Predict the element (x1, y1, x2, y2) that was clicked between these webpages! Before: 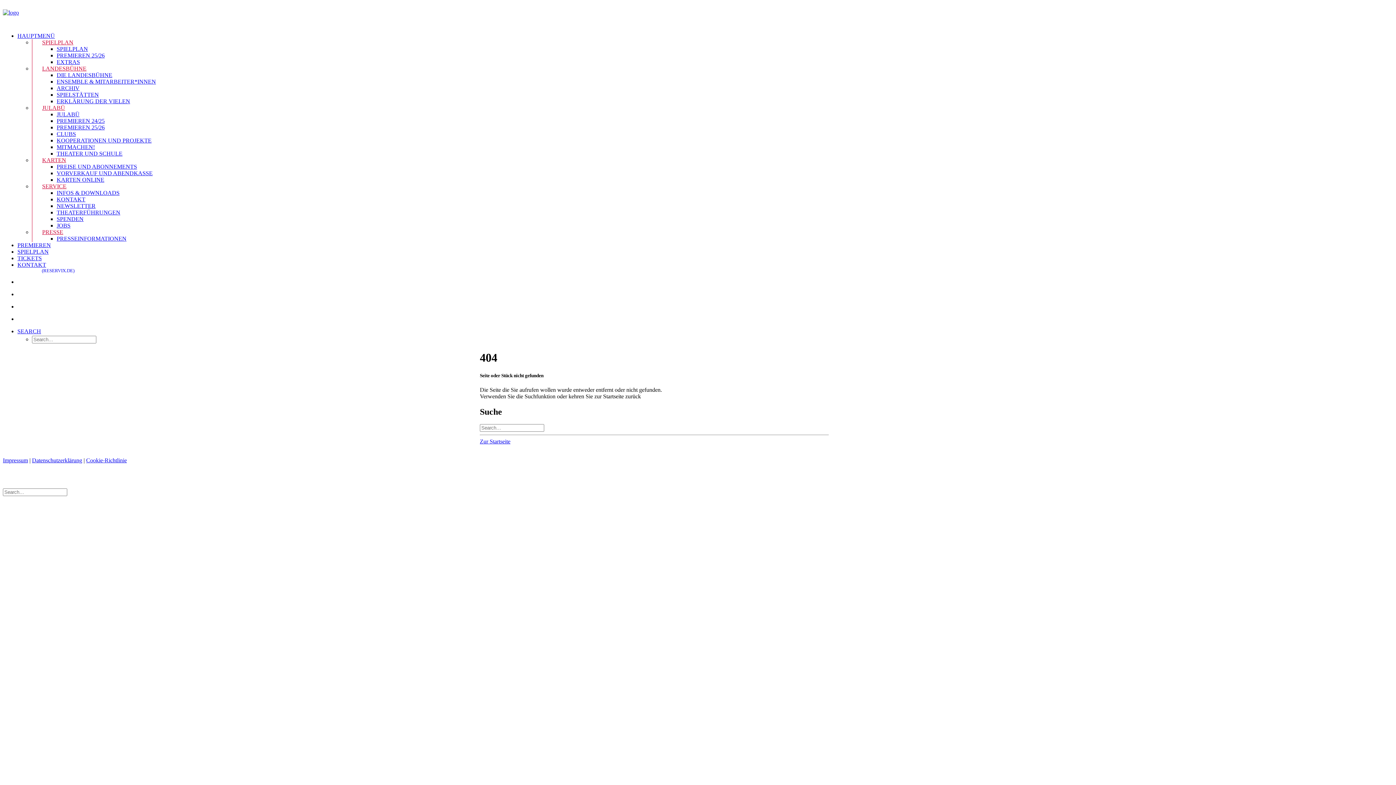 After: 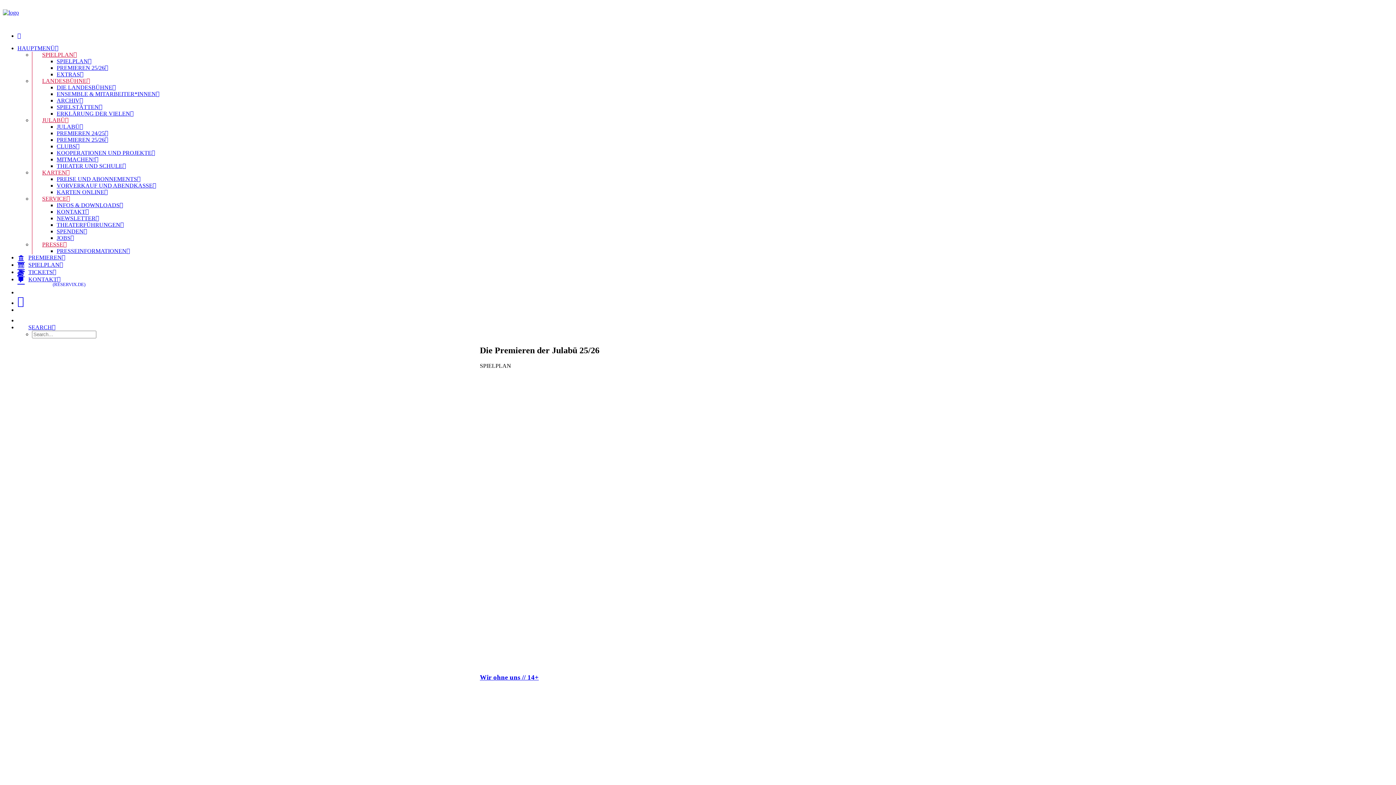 Action: bbox: (56, 124, 104, 130) label: PREMIEREN 25/26